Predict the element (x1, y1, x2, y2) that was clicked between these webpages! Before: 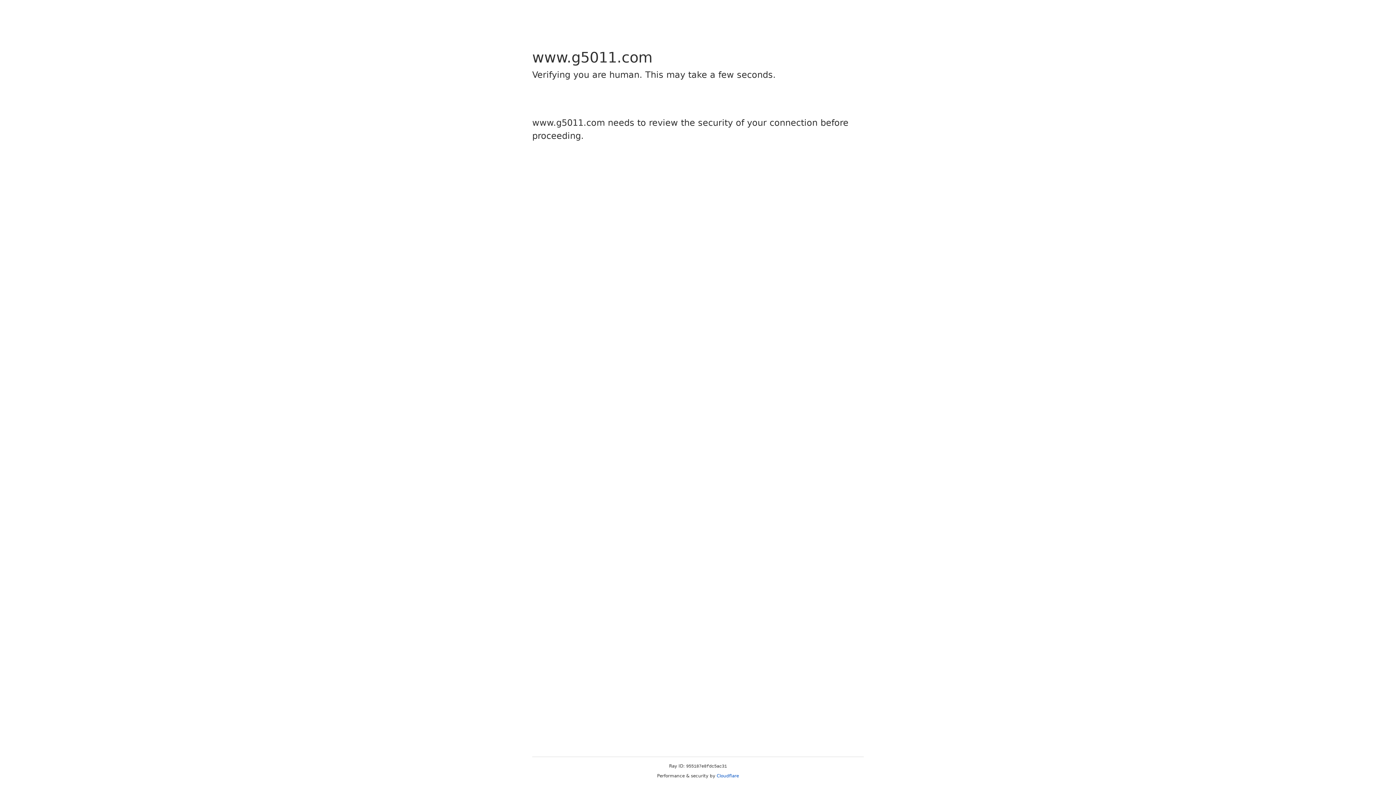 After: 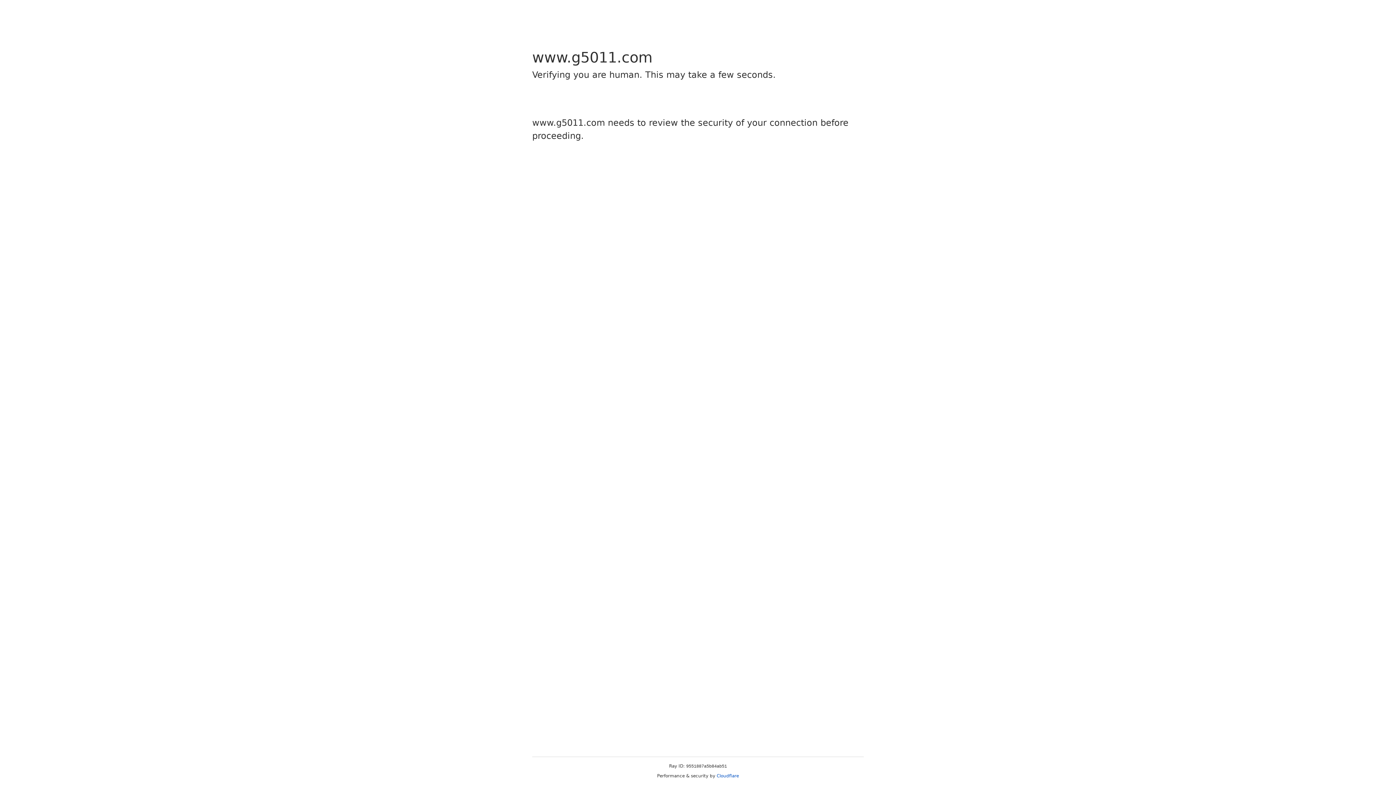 Action: bbox: (716, 773, 739, 778) label: Cloudflare